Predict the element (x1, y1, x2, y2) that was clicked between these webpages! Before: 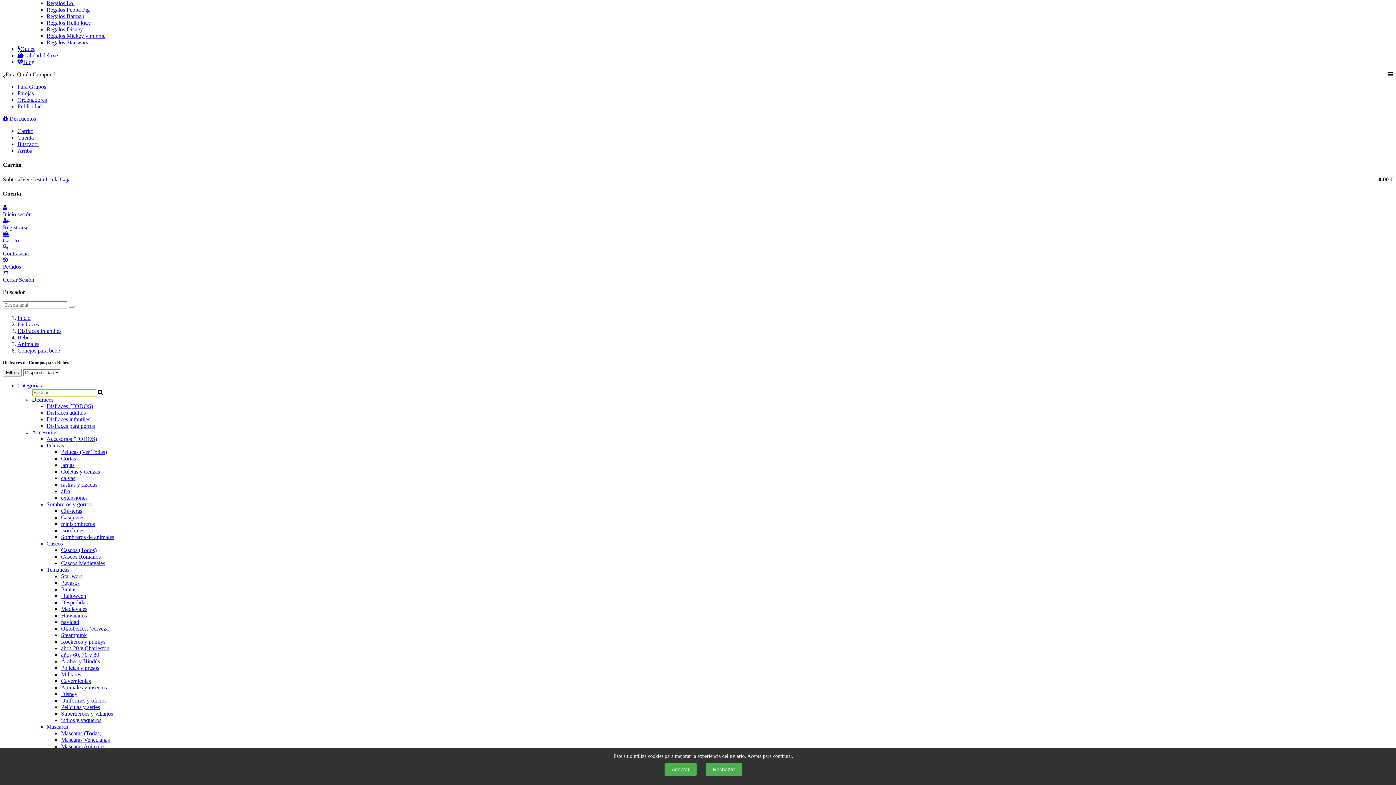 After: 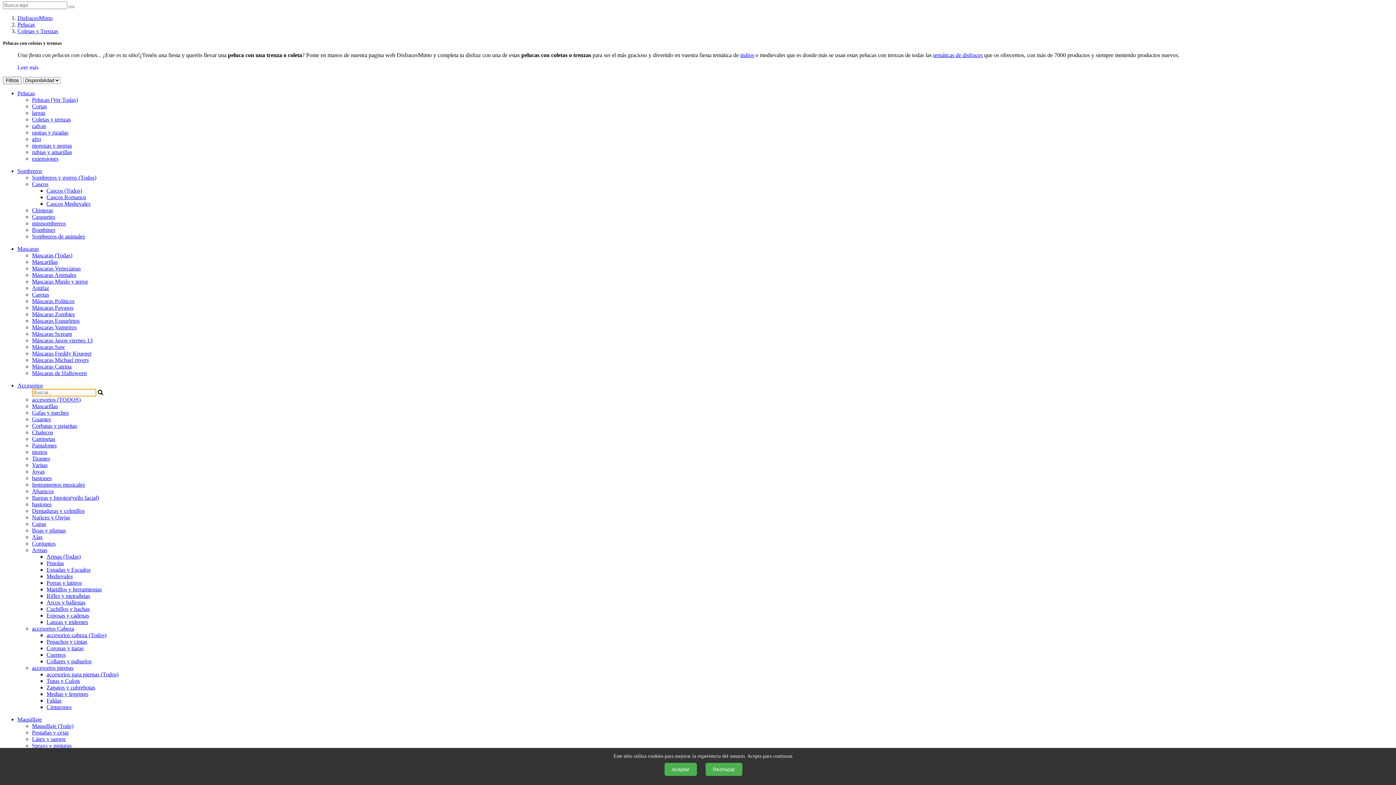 Action: label: Coletas y trenzas bbox: (61, 468, 100, 474)